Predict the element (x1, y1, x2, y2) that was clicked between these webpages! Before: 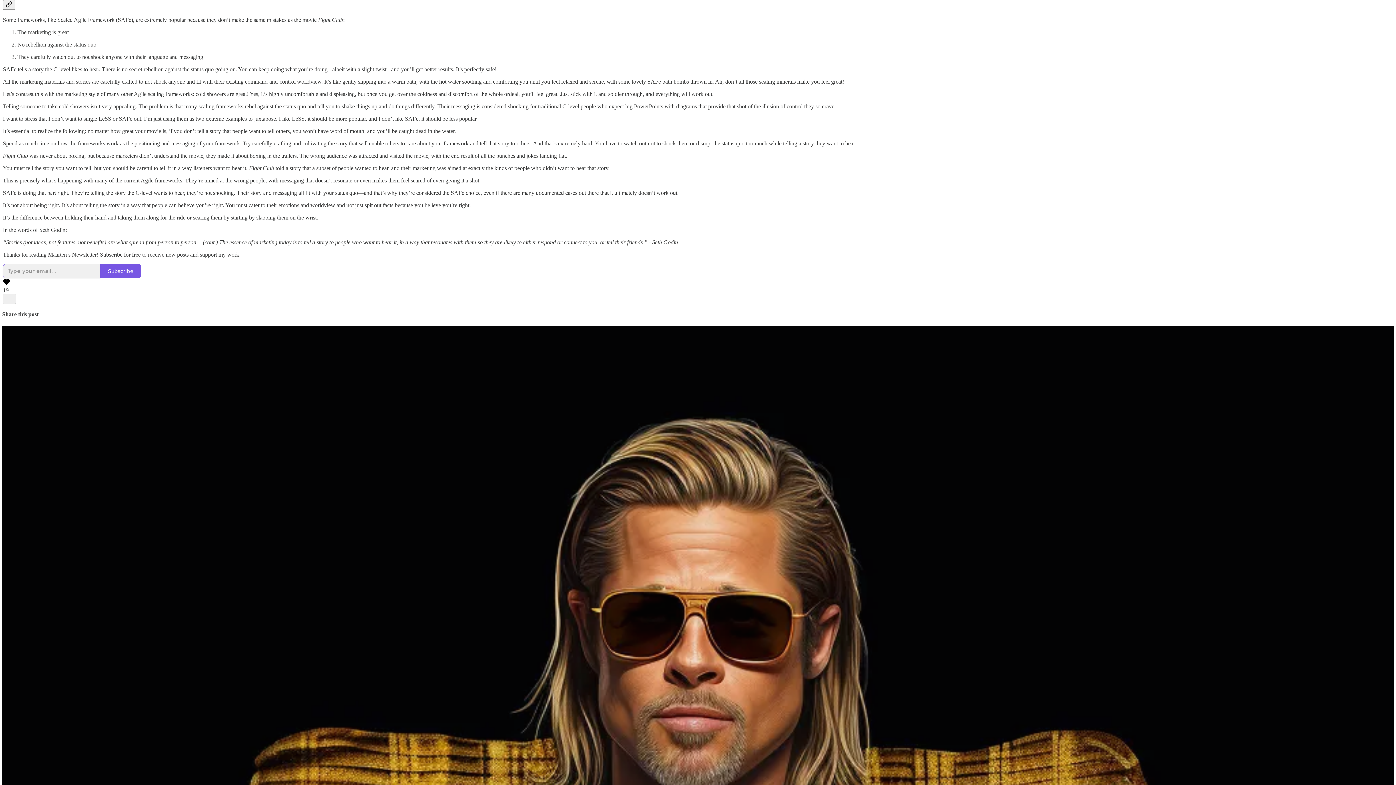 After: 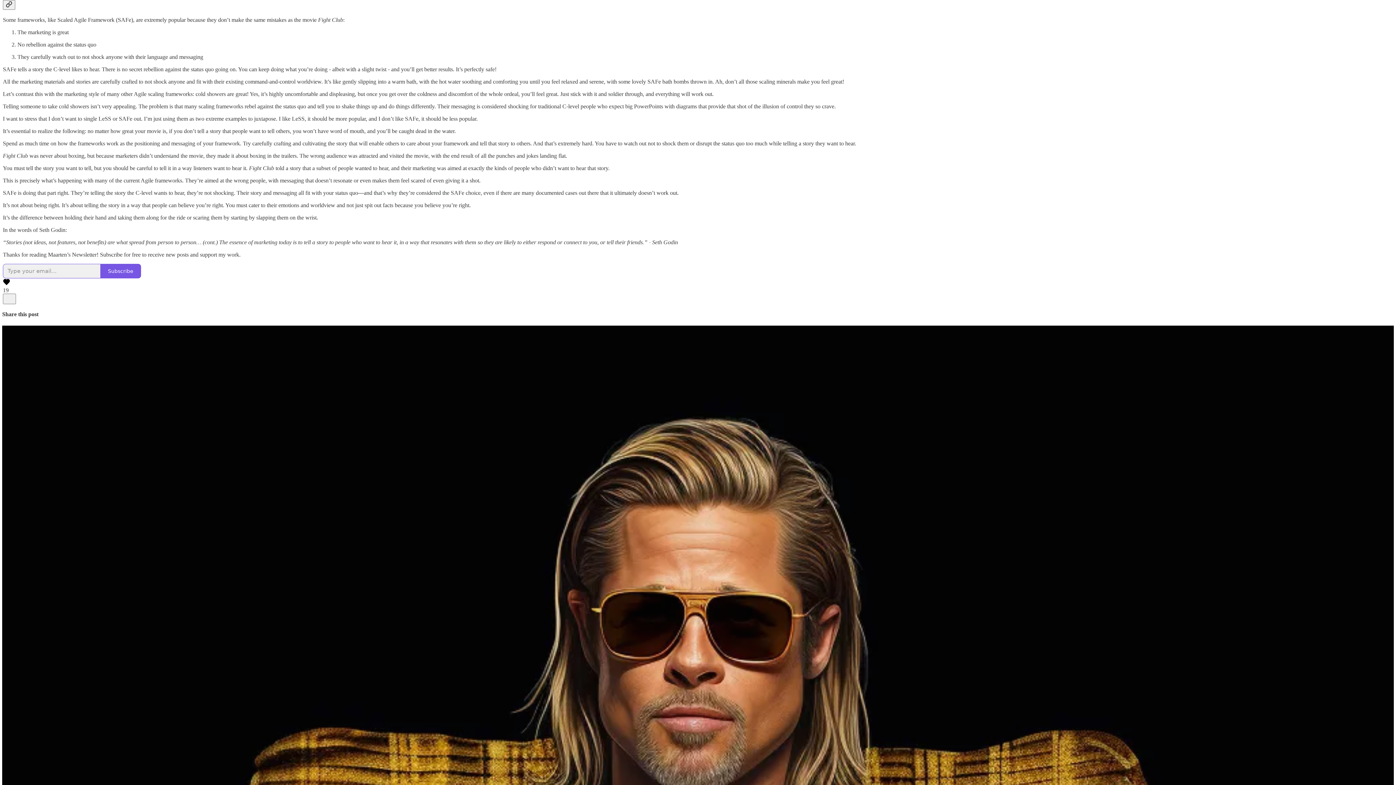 Action: bbox: (2, 280, 1393, 293) label: Like (19)